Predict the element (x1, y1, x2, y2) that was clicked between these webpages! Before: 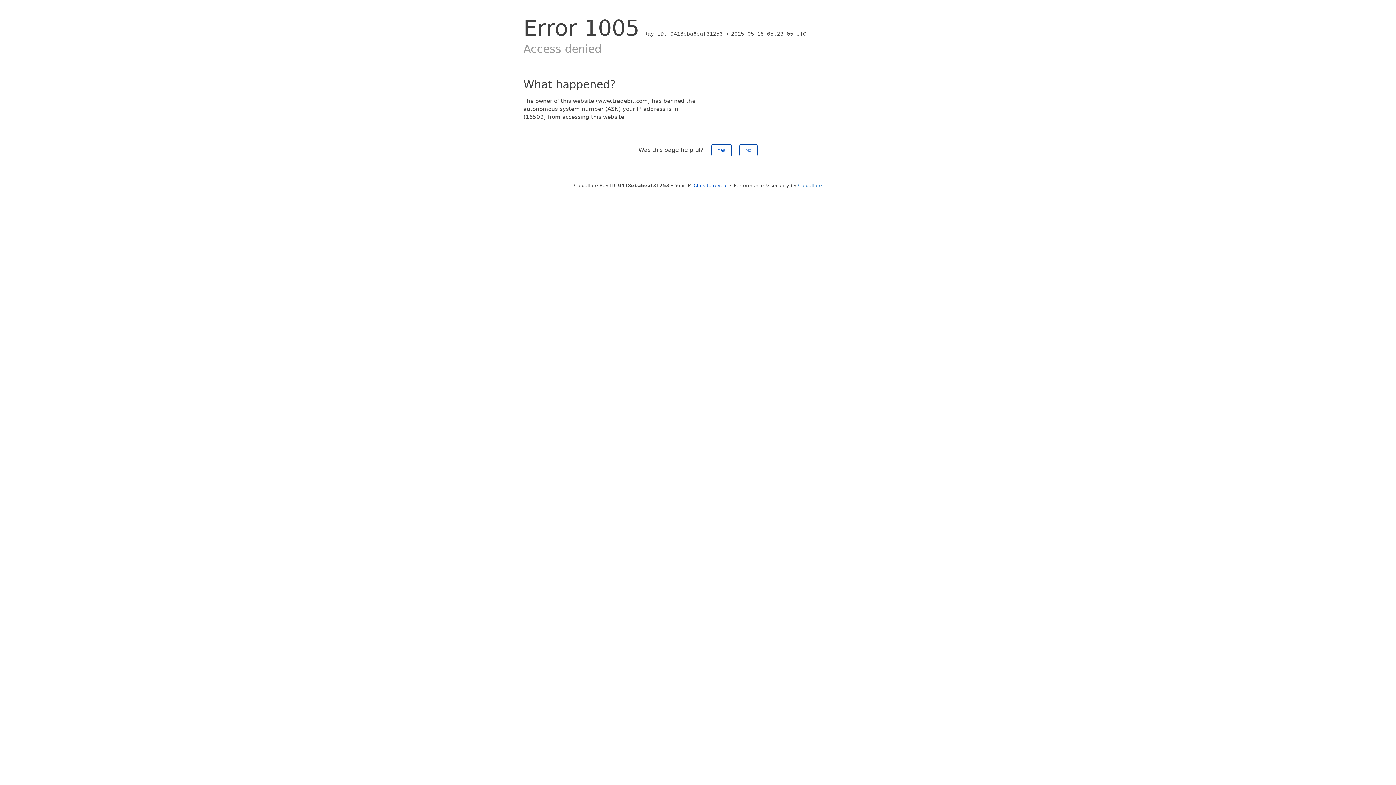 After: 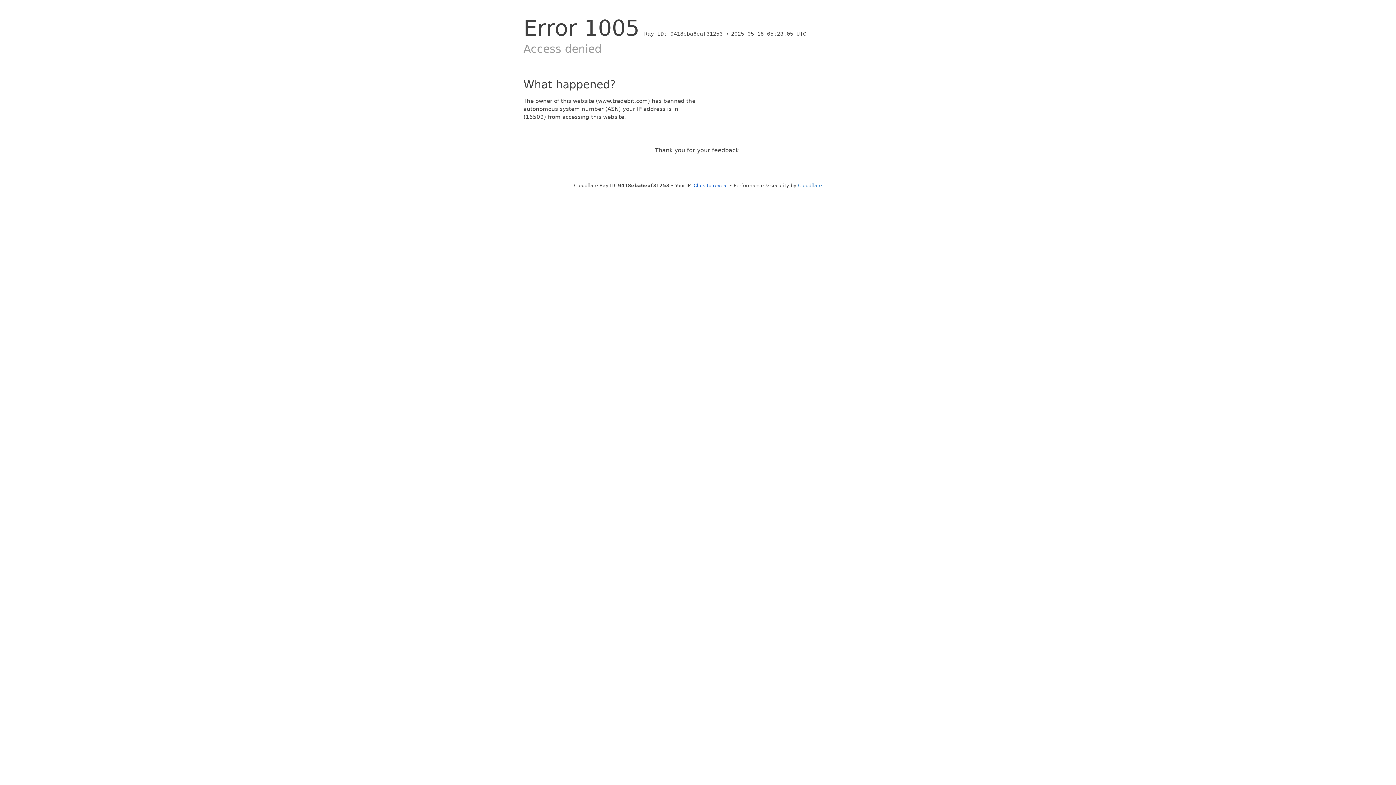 Action: label: Yes bbox: (711, 144, 731, 156)